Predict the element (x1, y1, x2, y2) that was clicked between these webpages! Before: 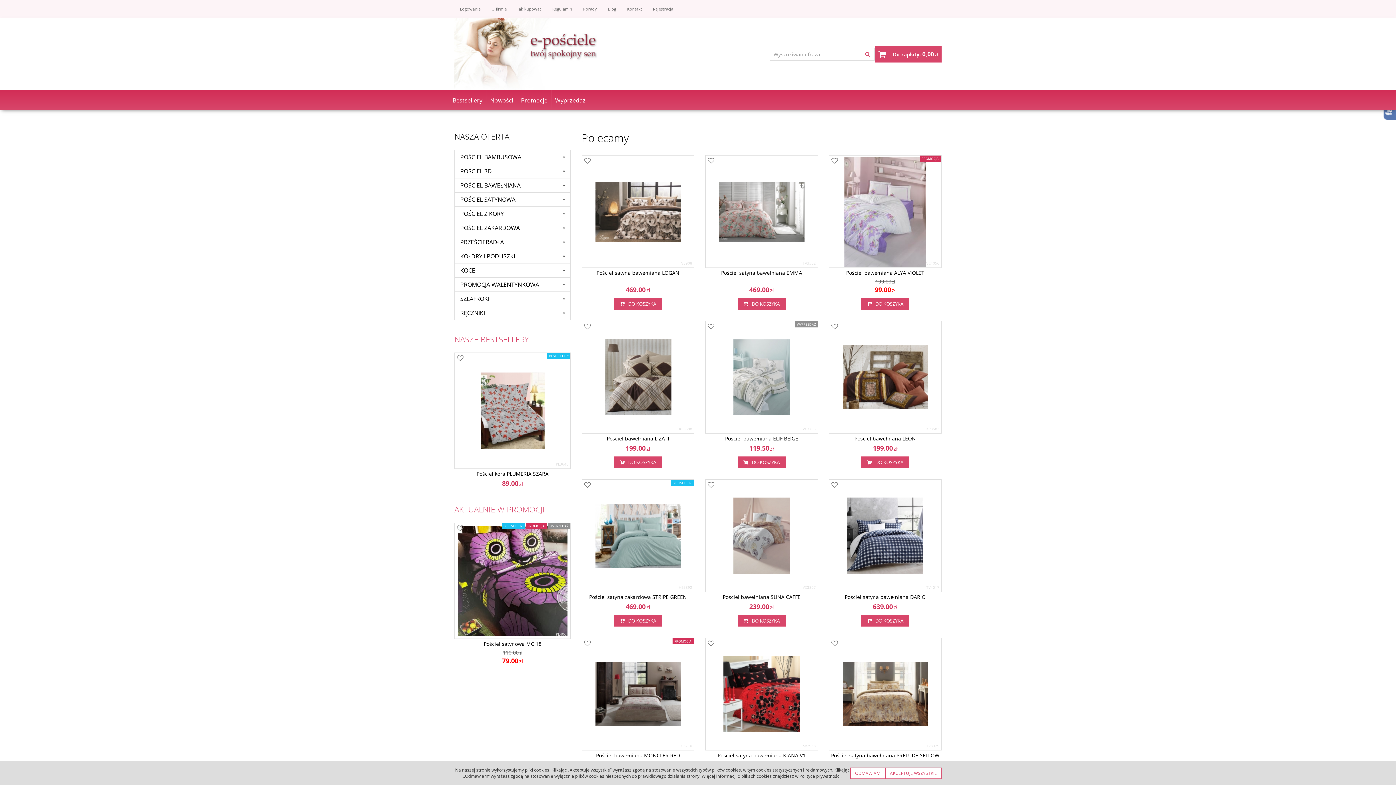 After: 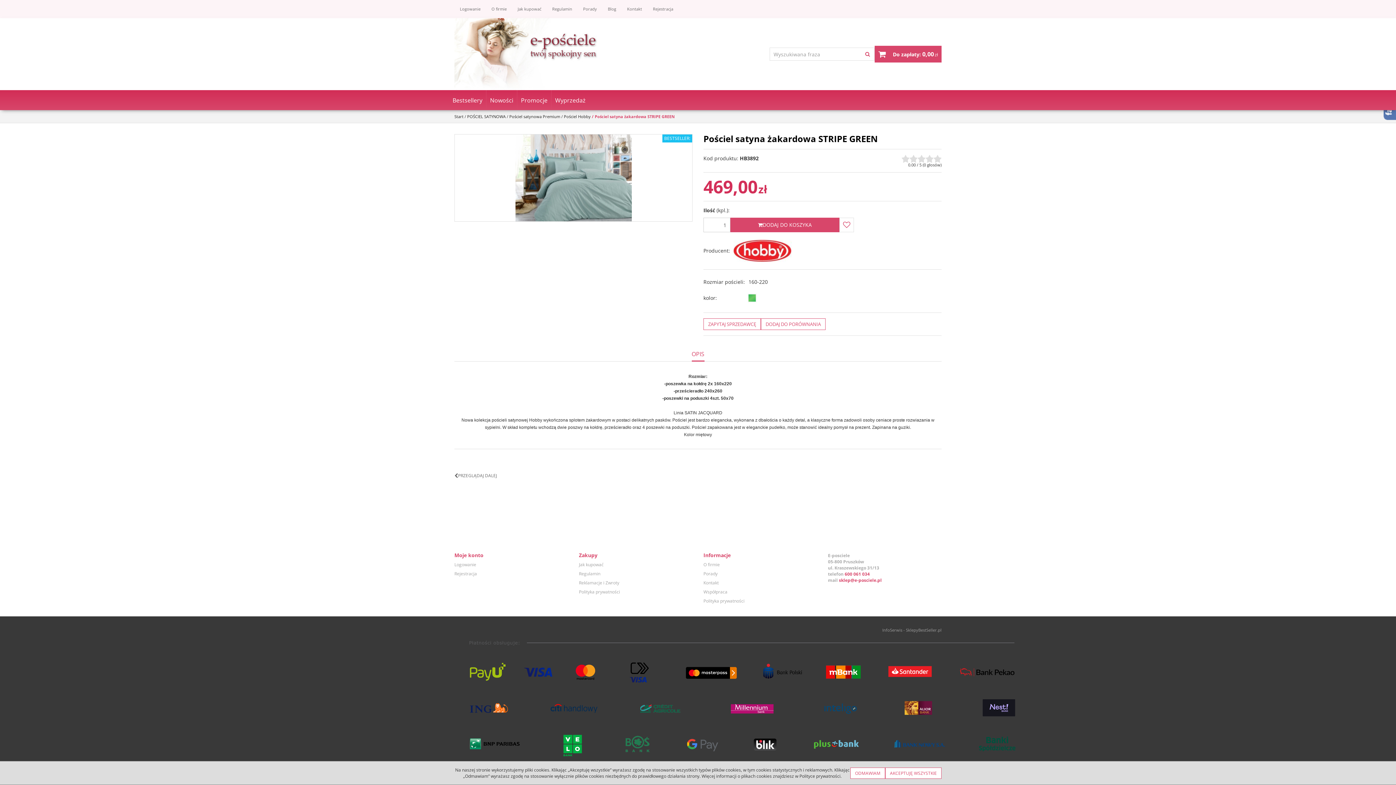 Action: bbox: (582, 480, 694, 592)